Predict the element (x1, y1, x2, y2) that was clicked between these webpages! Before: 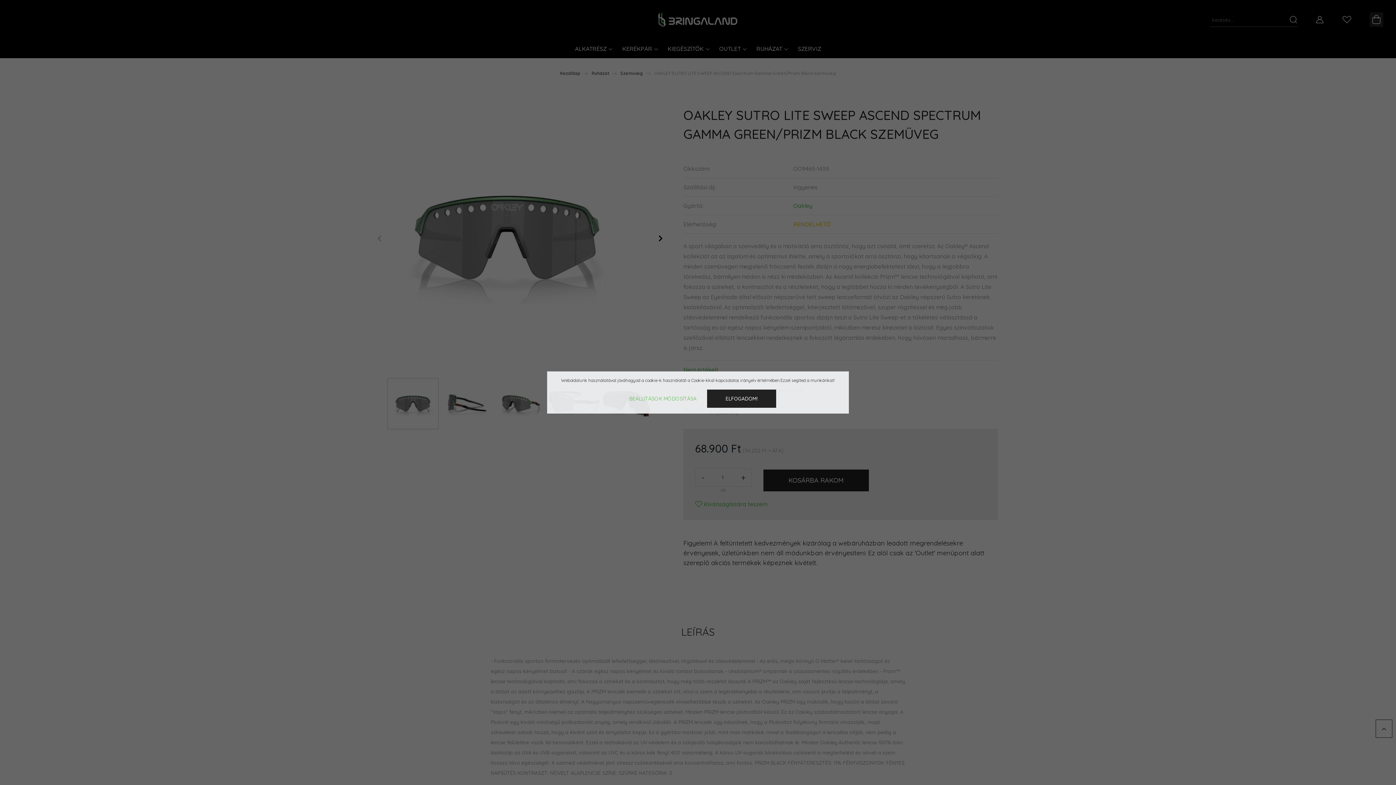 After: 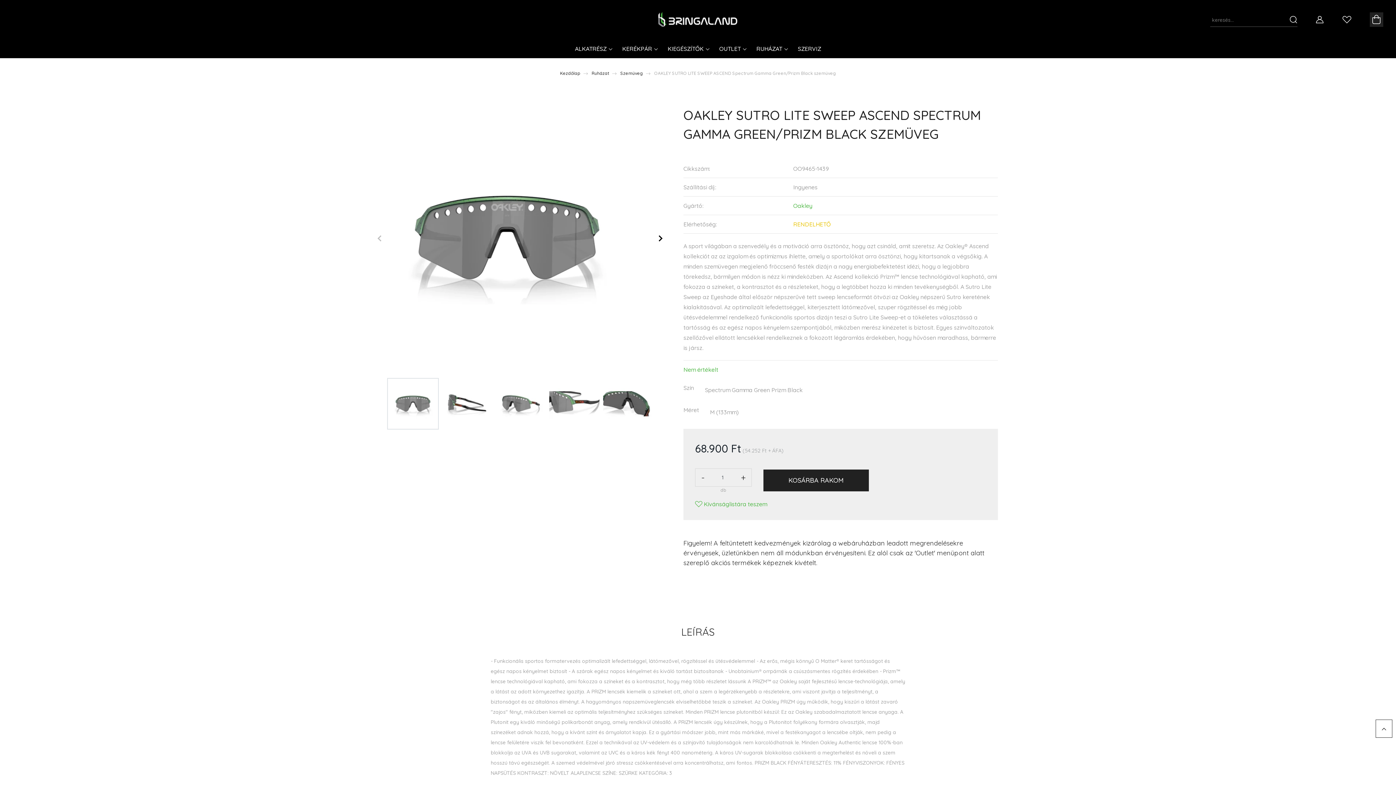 Action: label: ELFOGADOM! bbox: (707, 389, 776, 408)